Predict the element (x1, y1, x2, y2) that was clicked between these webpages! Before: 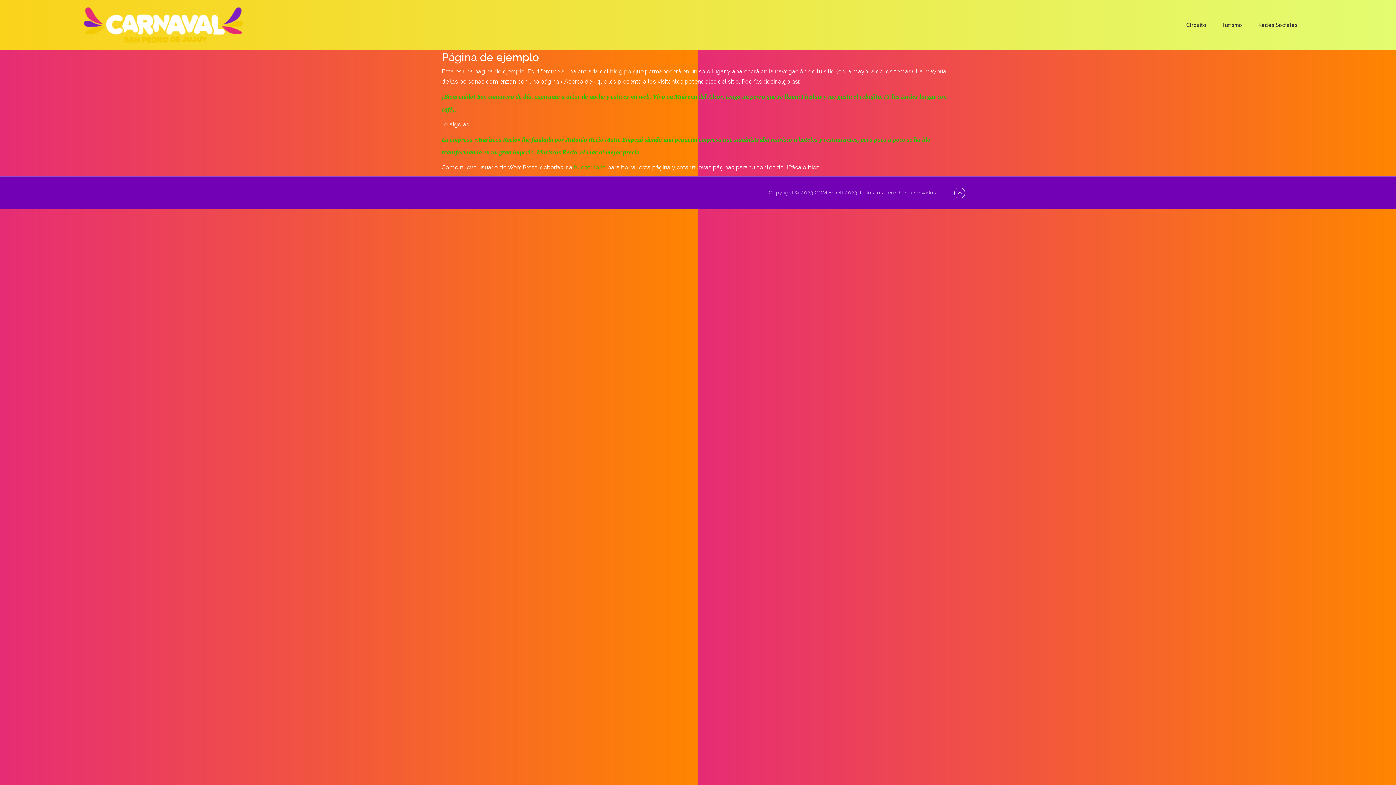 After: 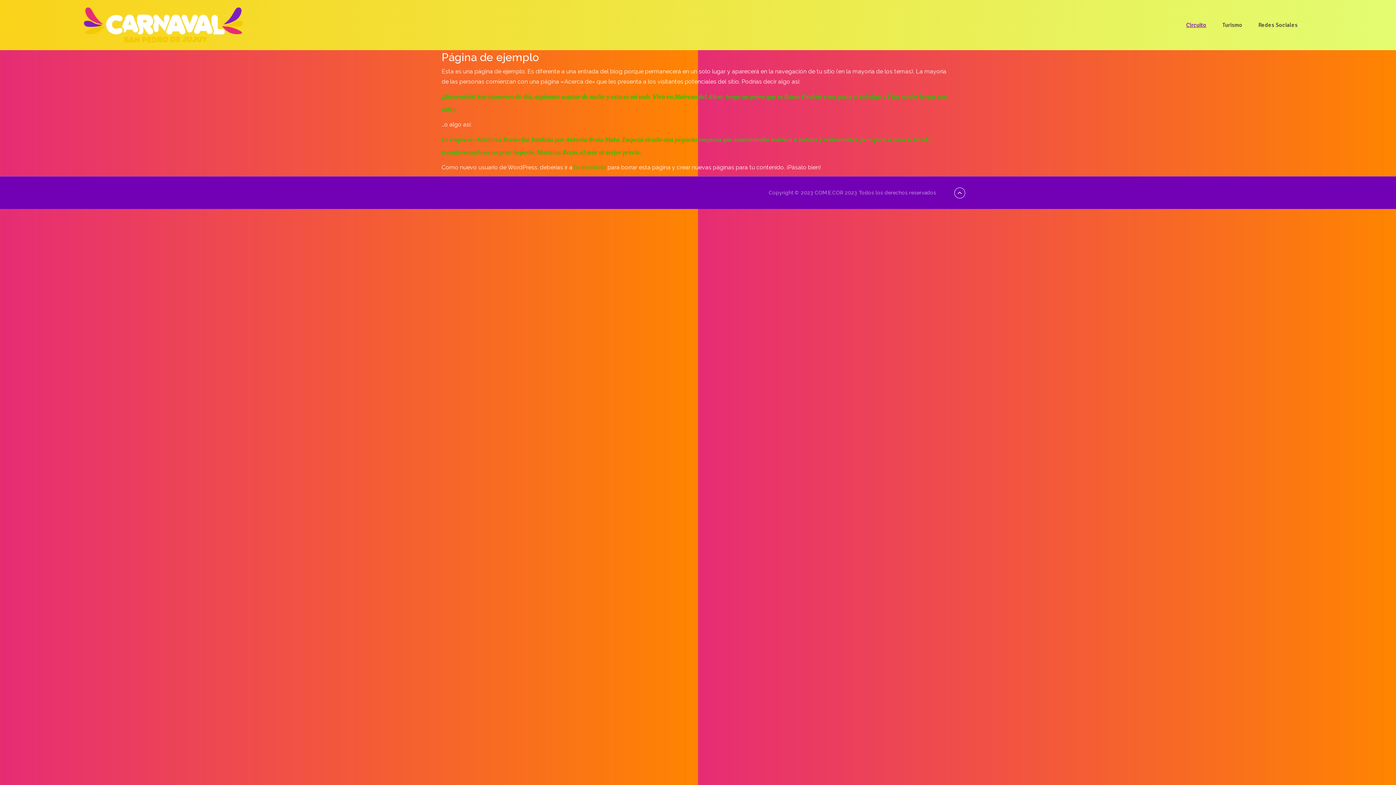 Action: bbox: (1186, 21, 1206, 28) label: Circuito